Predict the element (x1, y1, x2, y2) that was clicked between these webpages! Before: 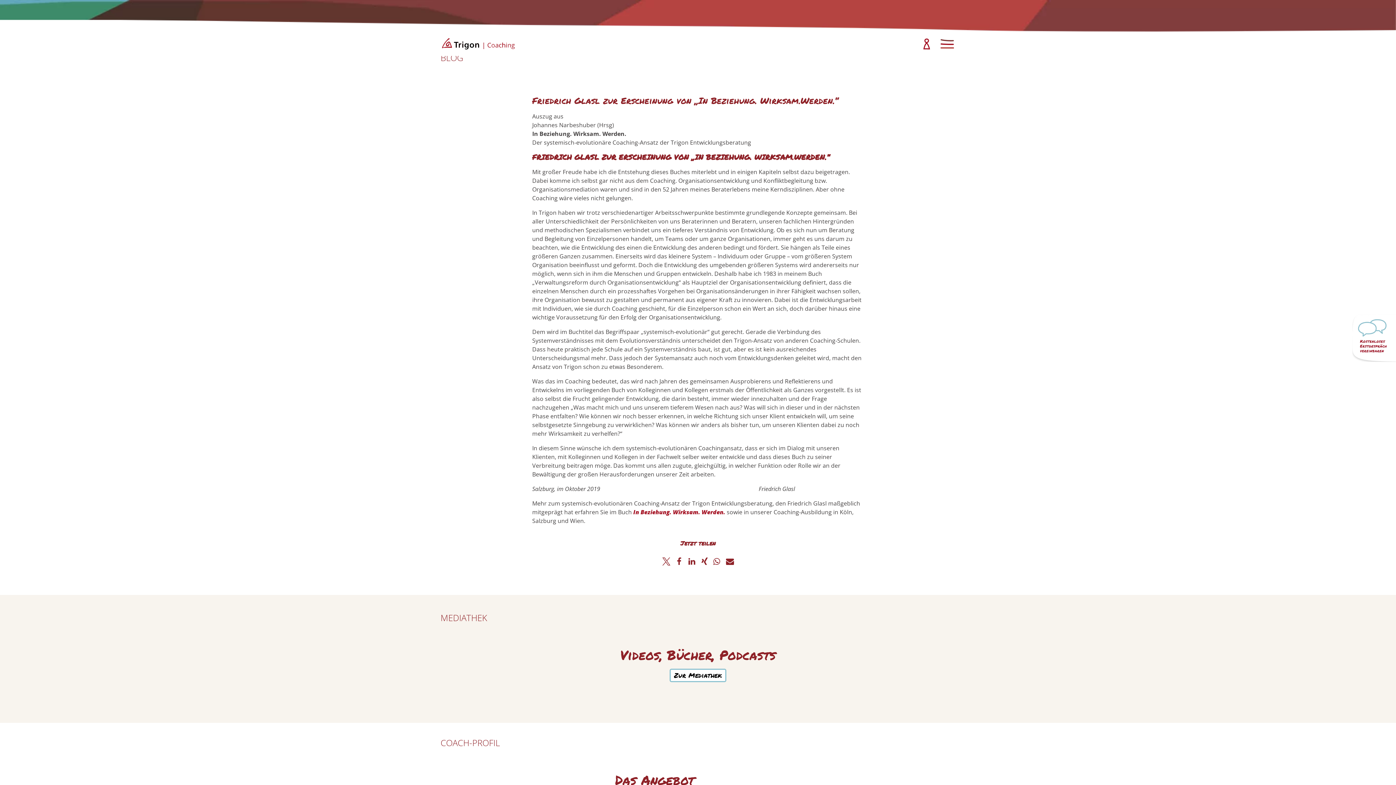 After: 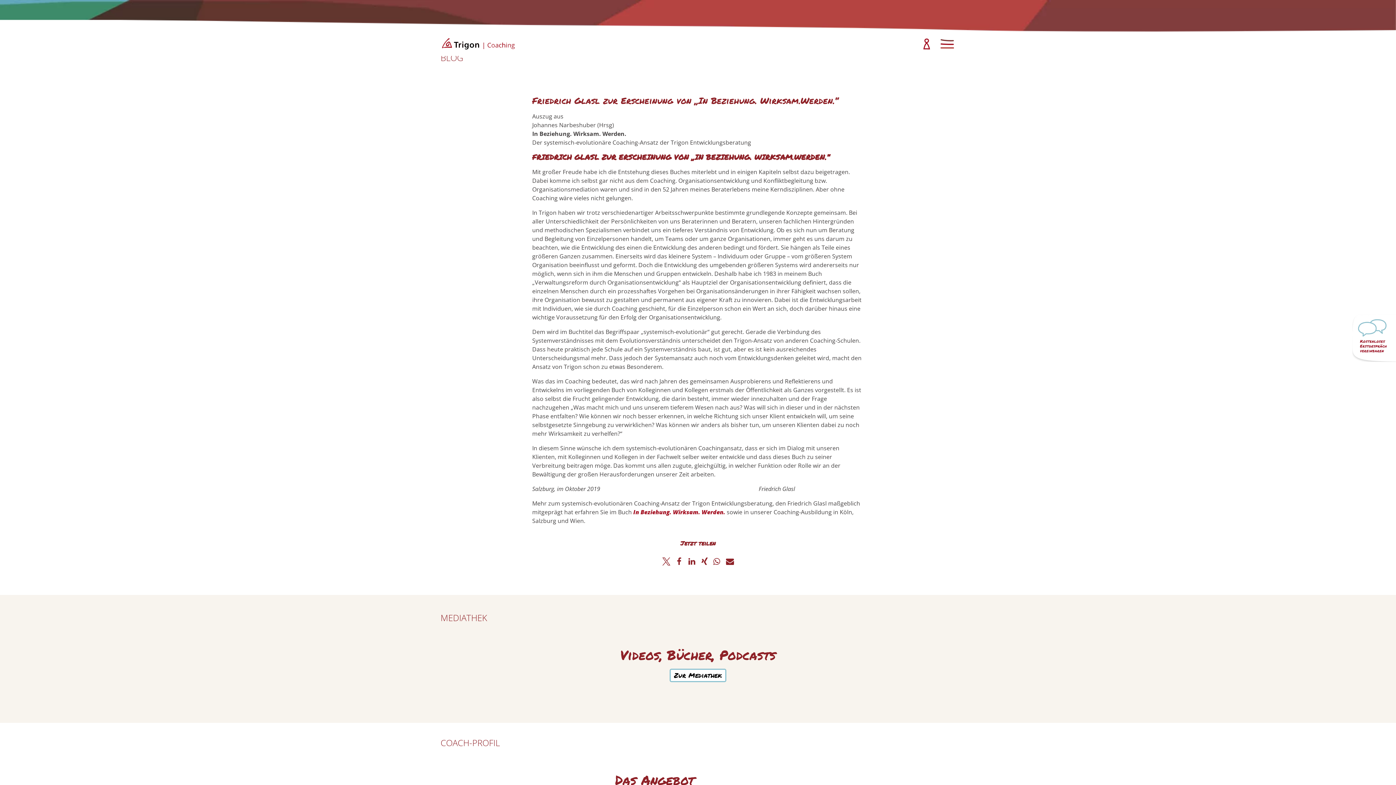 Action: bbox: (725, 554, 734, 567) label: Per E-Mail versenden